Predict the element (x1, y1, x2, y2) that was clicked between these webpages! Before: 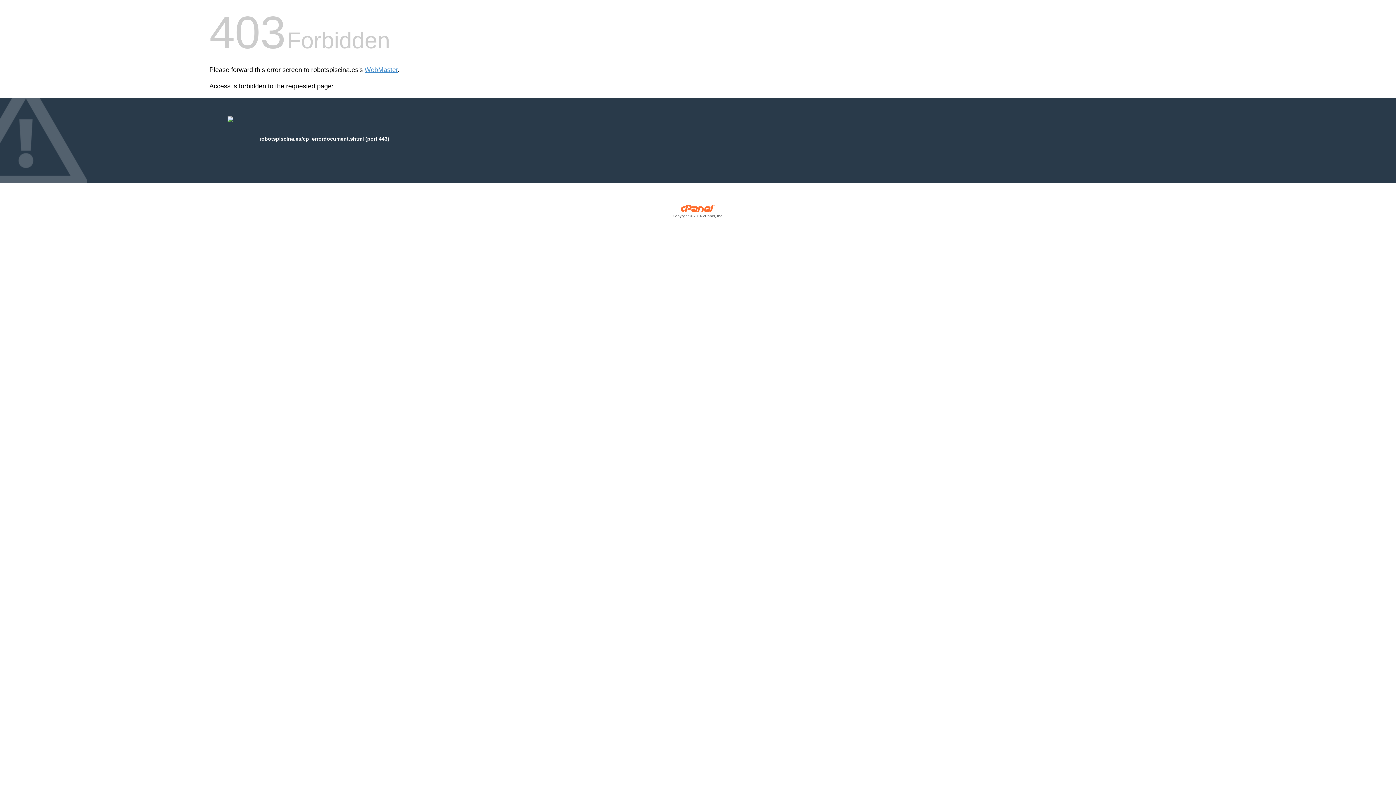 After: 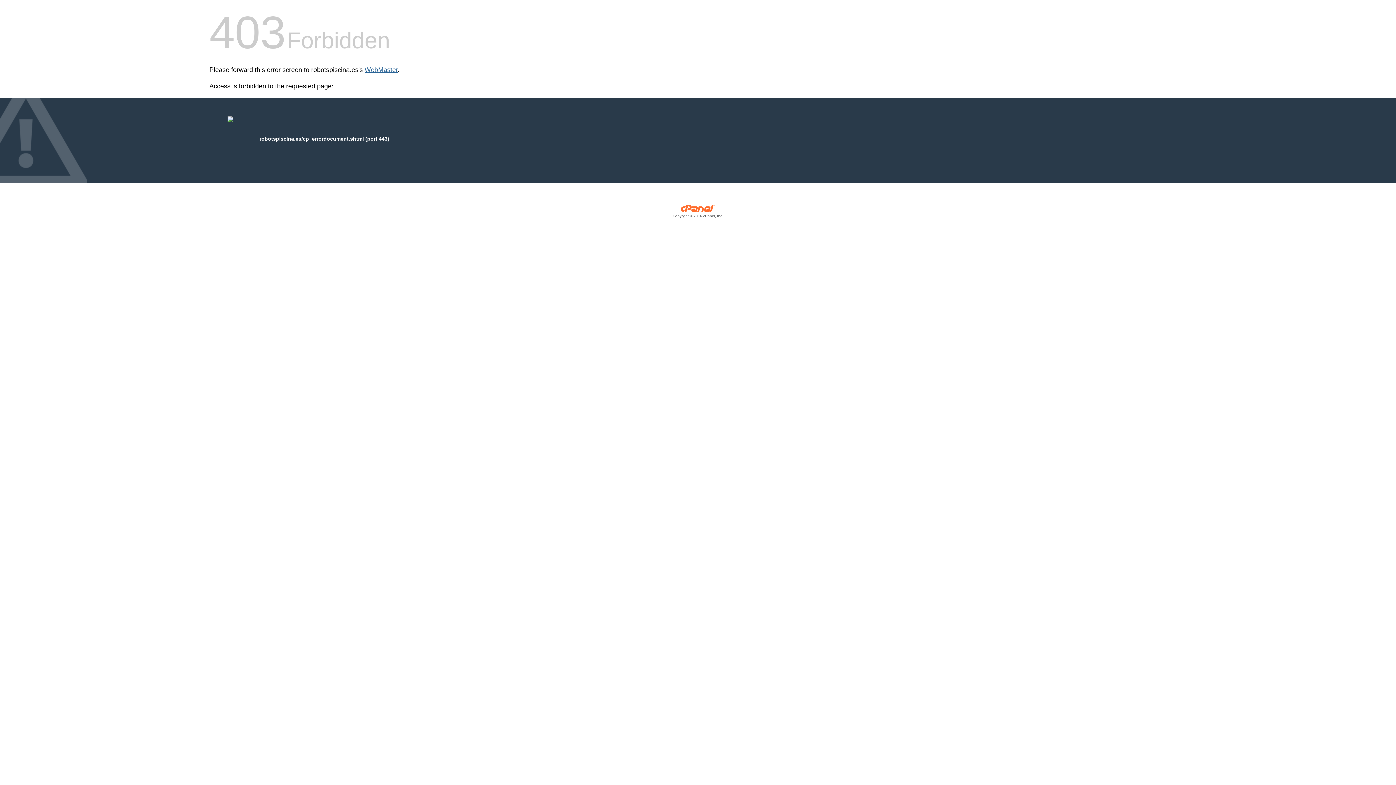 Action: bbox: (364, 66, 397, 73) label: WebMaster